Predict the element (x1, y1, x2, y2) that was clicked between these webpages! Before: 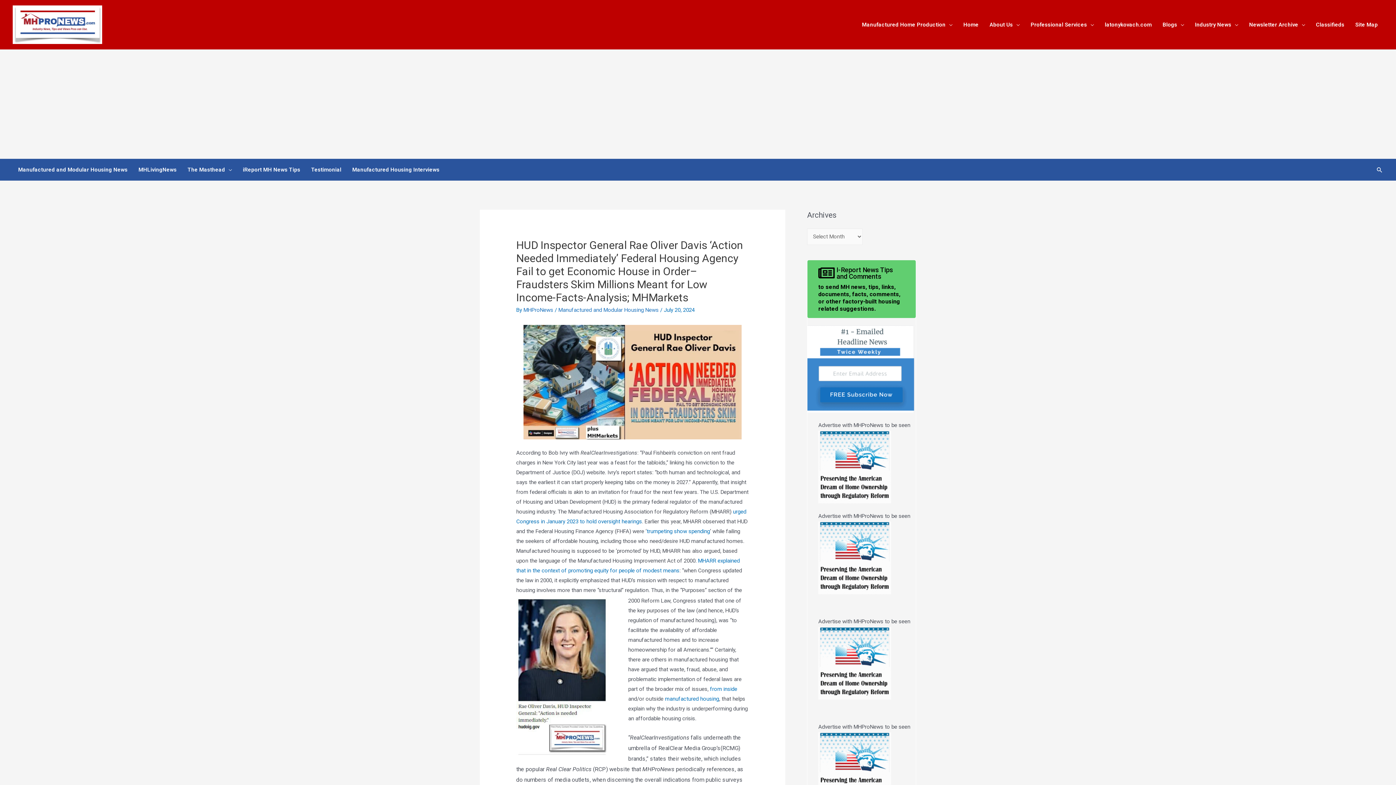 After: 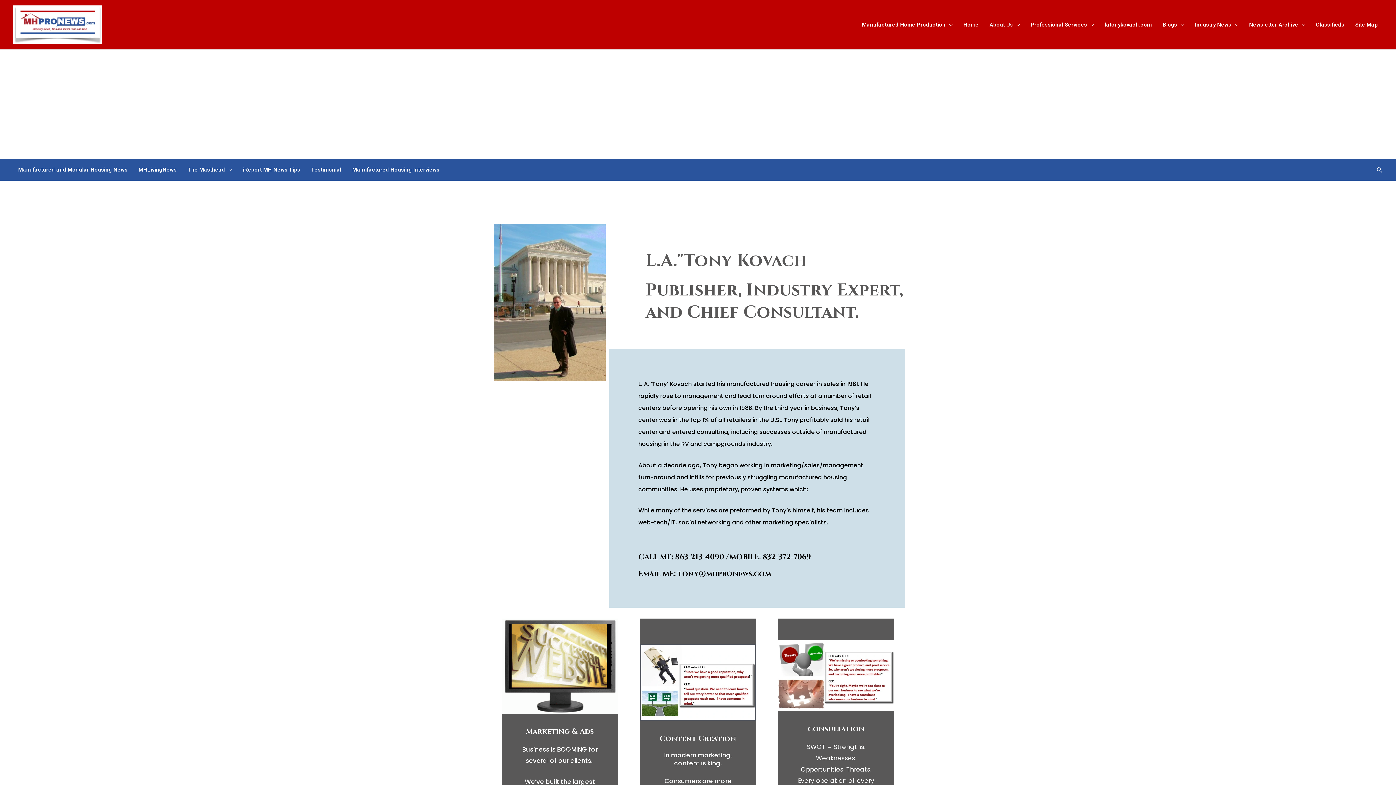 Action: label: About Us bbox: (984, 19, 1025, 29)